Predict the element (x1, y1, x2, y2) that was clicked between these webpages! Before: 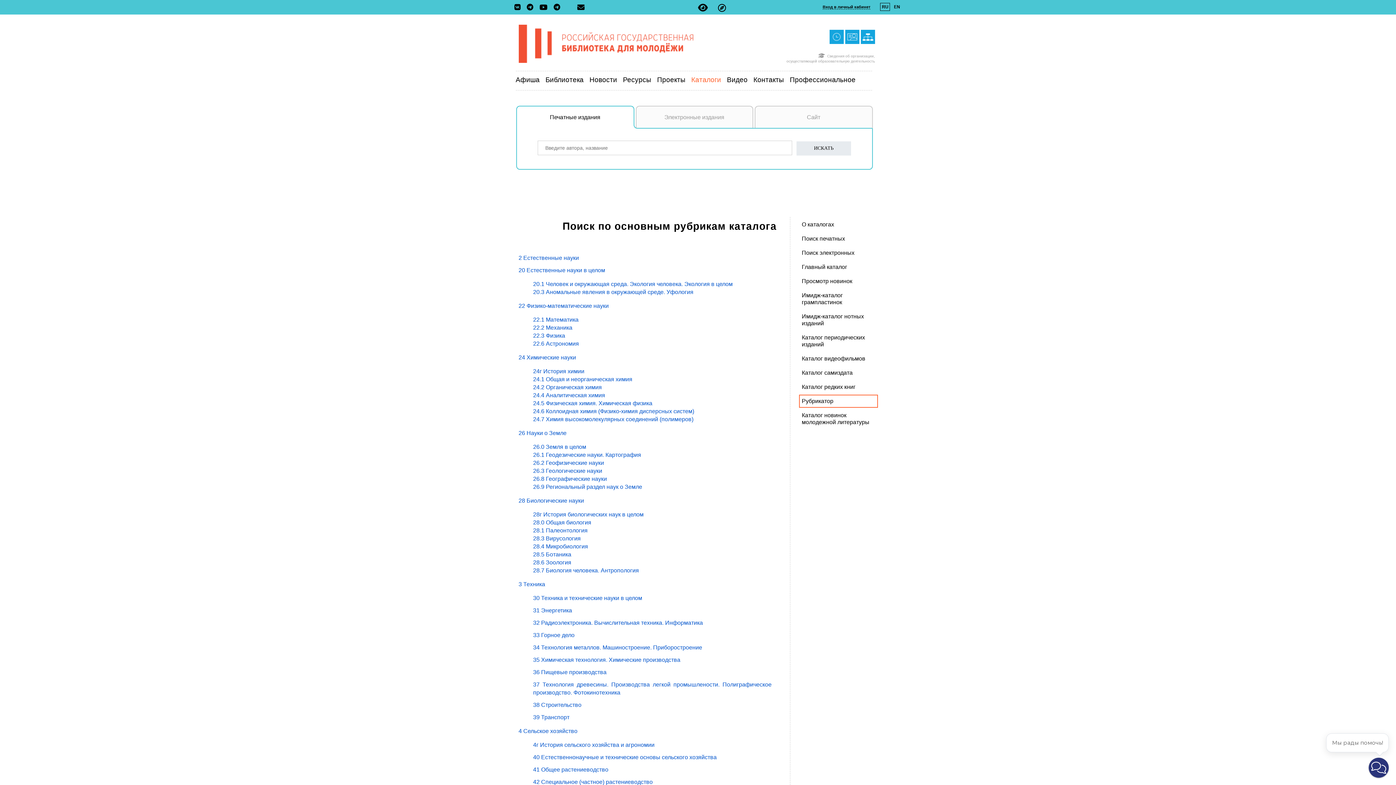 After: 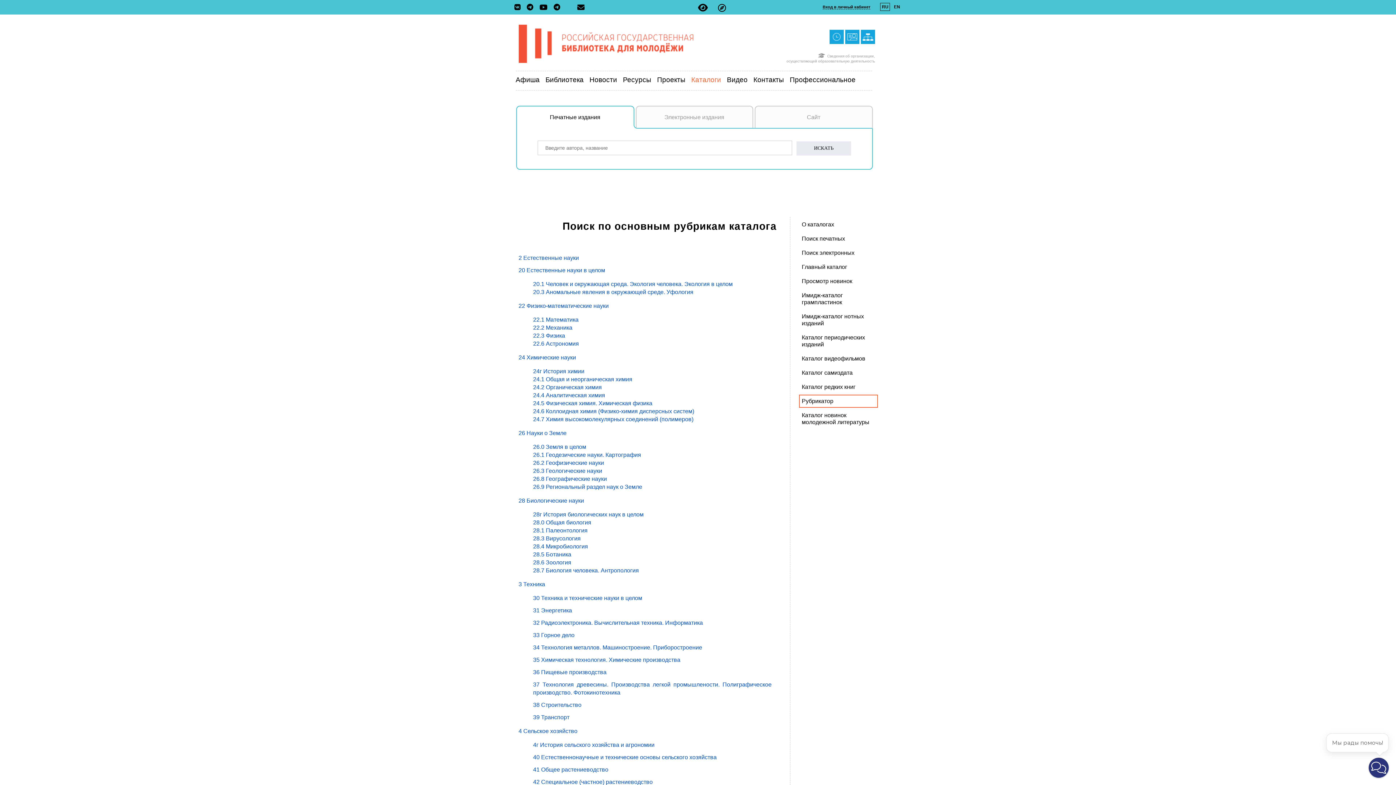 Action: label: Печатные издания bbox: (516, 105, 634, 128)